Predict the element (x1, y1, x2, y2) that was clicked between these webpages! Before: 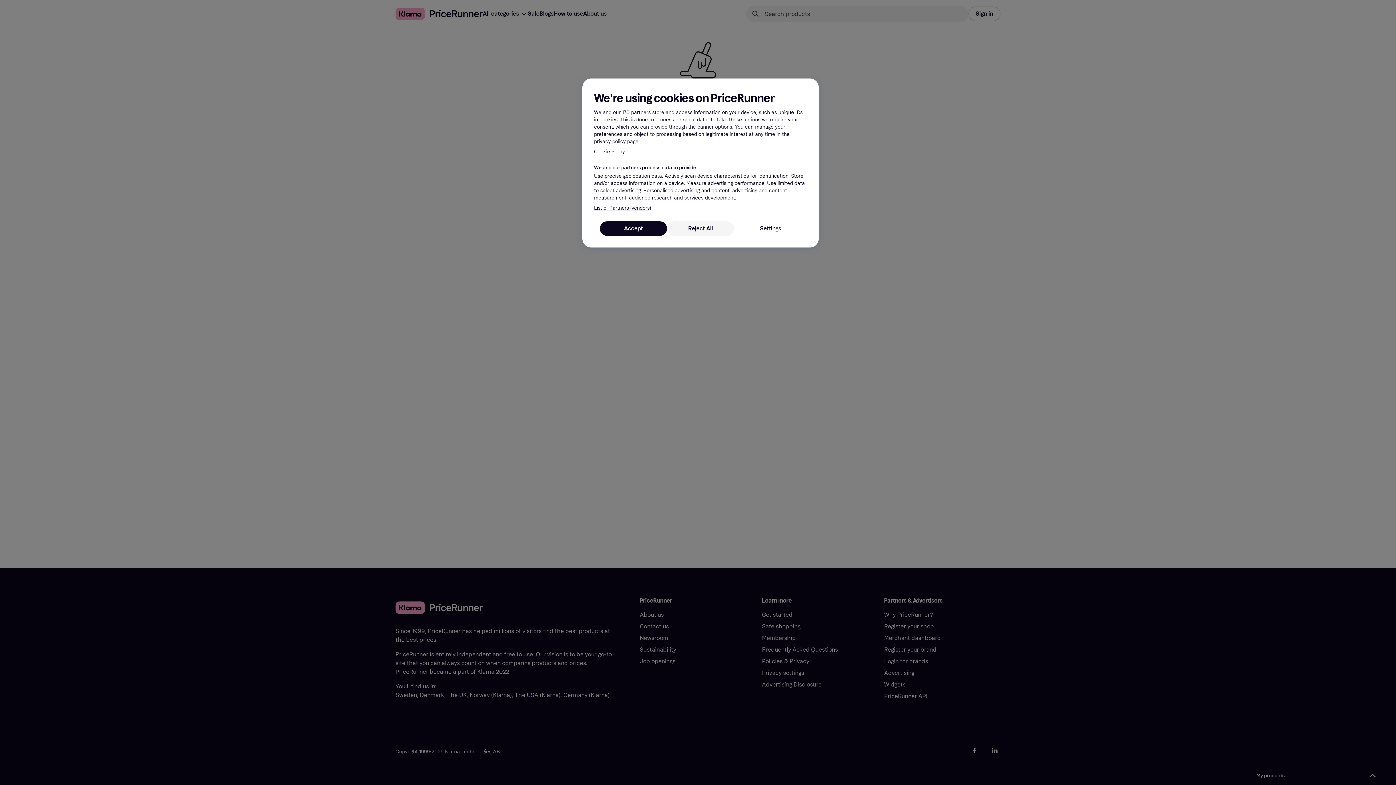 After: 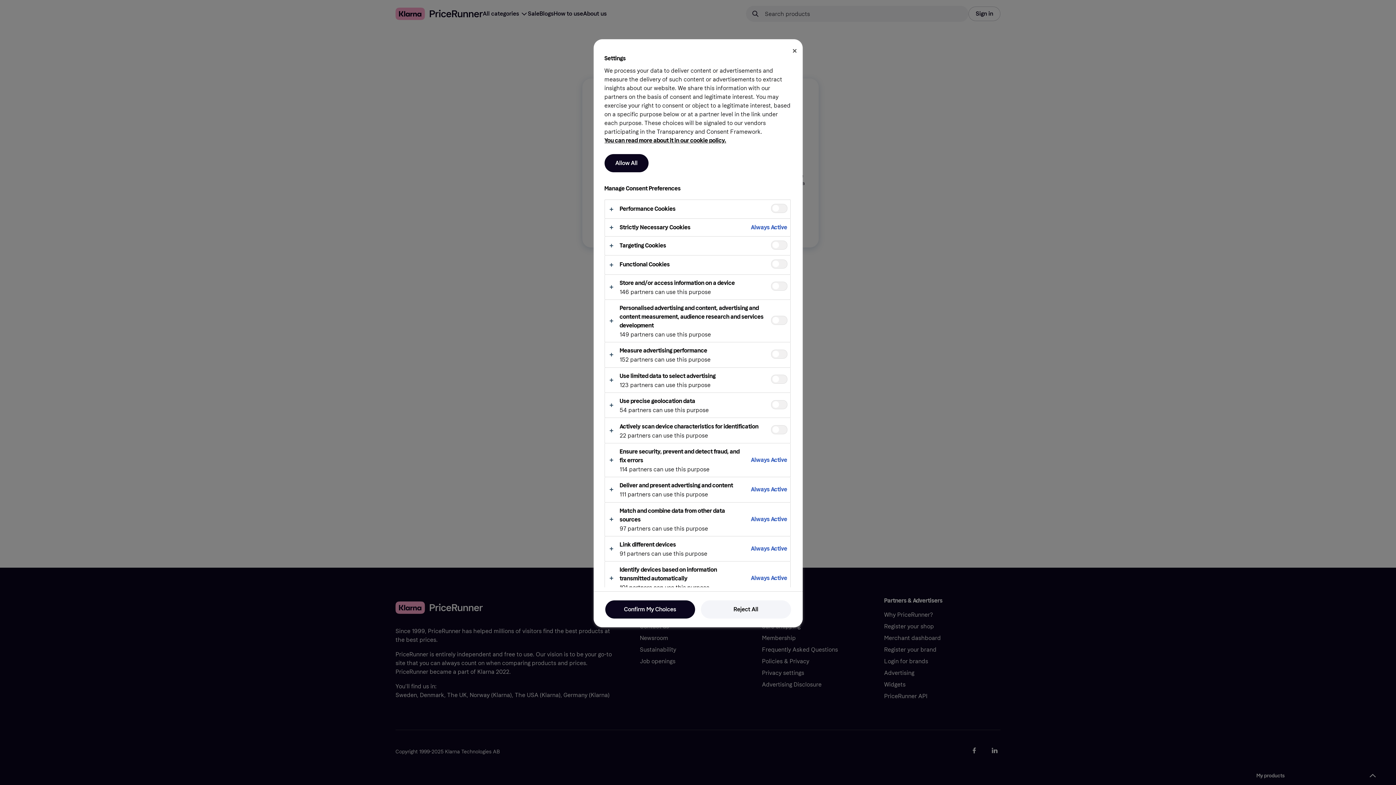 Action: label: Settings bbox: (734, 221, 807, 236)